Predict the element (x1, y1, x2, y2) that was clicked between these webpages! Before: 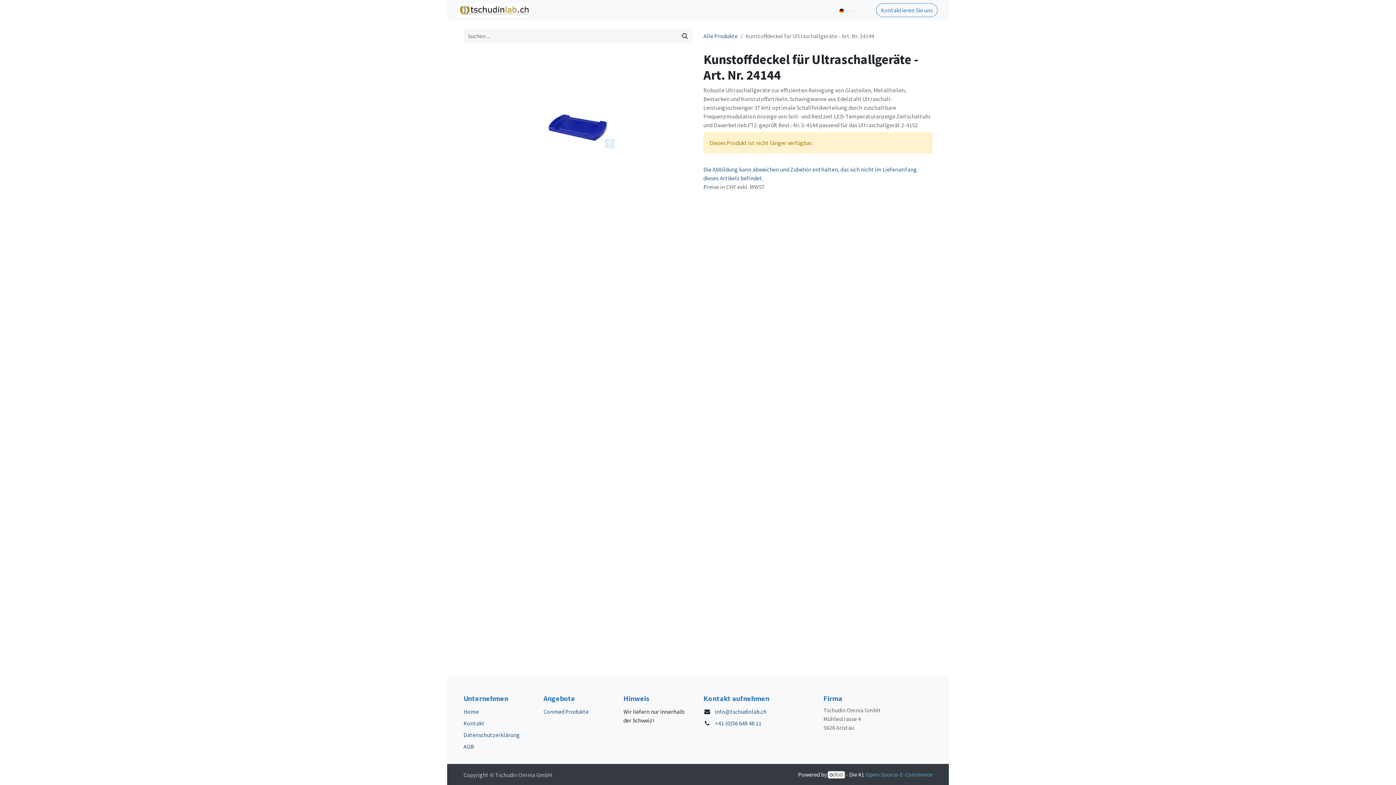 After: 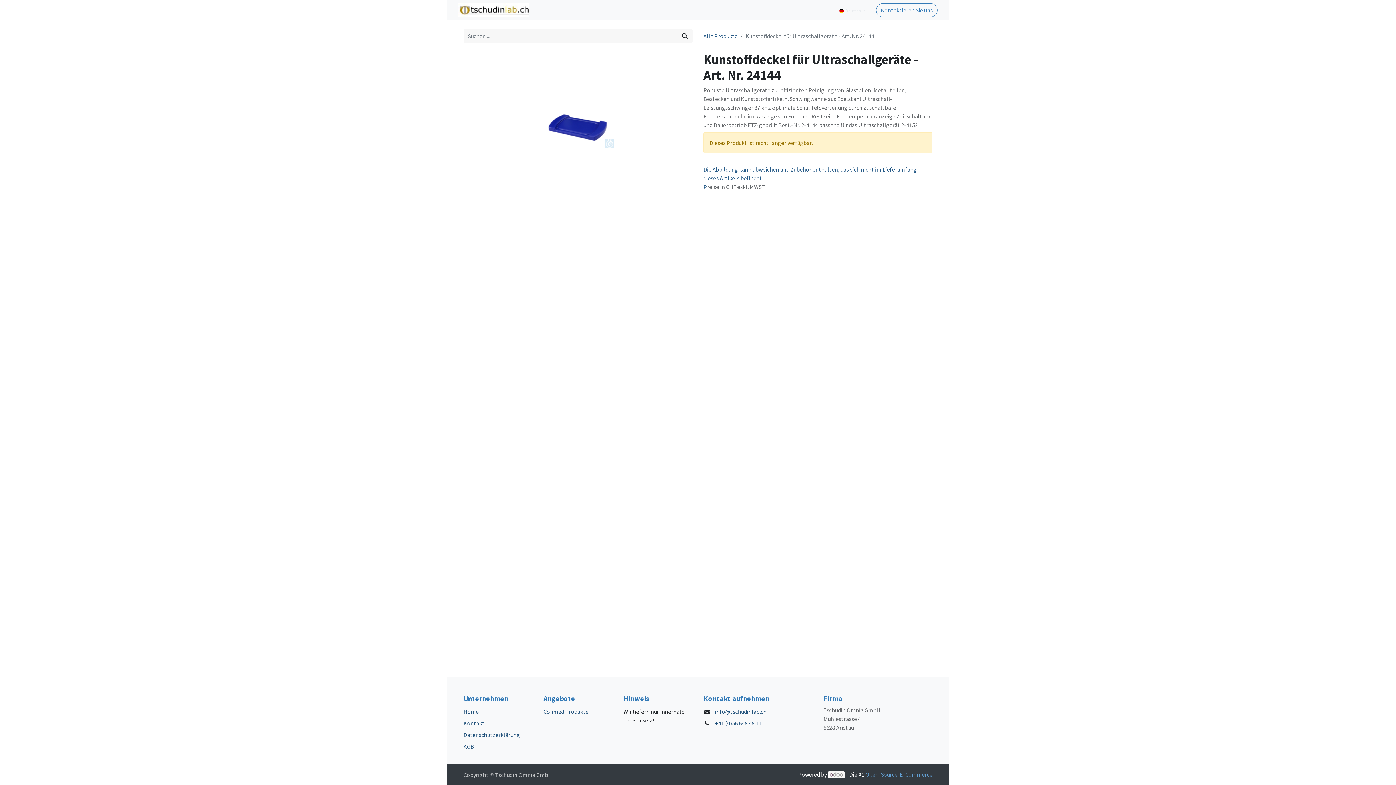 Action: label: +41 (0)56 648 48 11 bbox: (715, 719, 761, 727)